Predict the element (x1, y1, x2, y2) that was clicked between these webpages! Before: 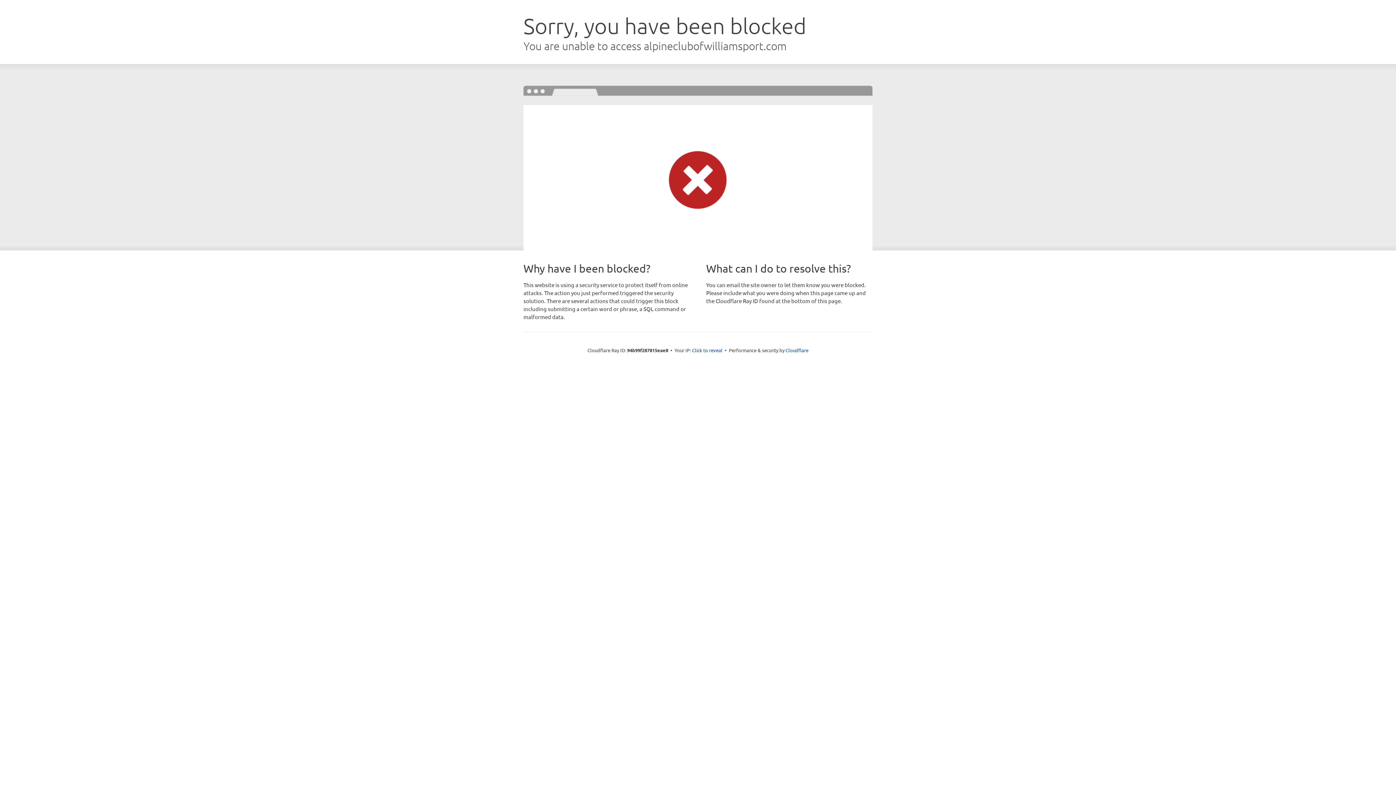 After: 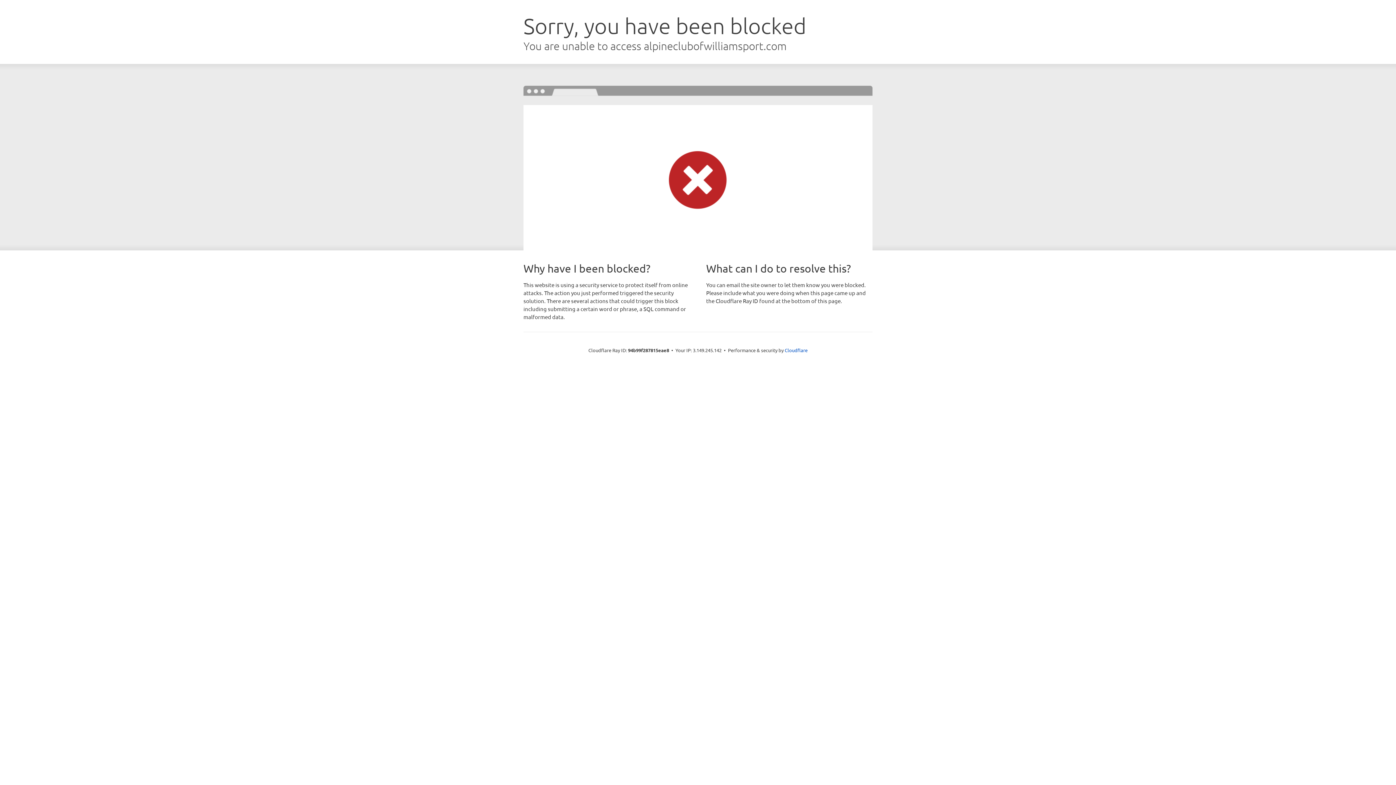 Action: label: Click to reveal bbox: (692, 346, 722, 353)